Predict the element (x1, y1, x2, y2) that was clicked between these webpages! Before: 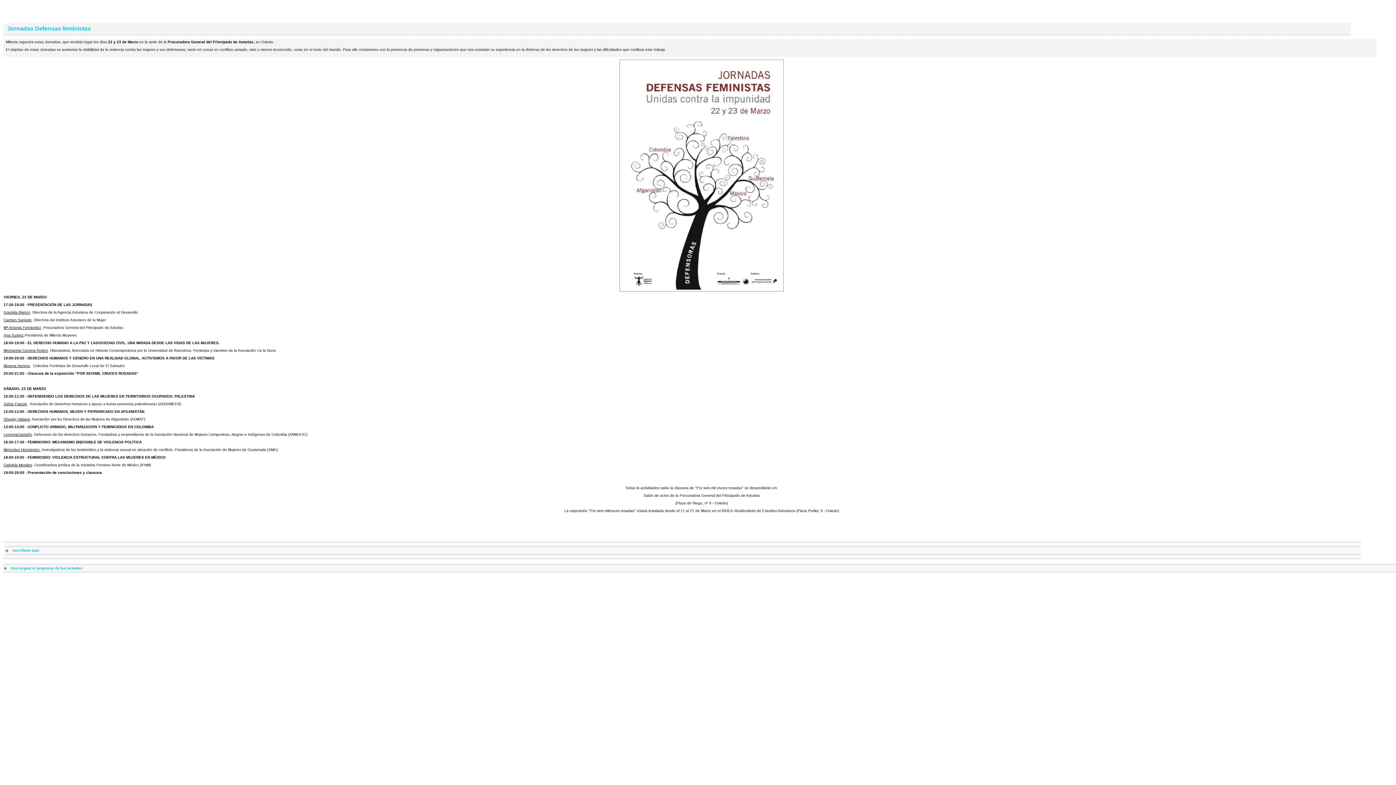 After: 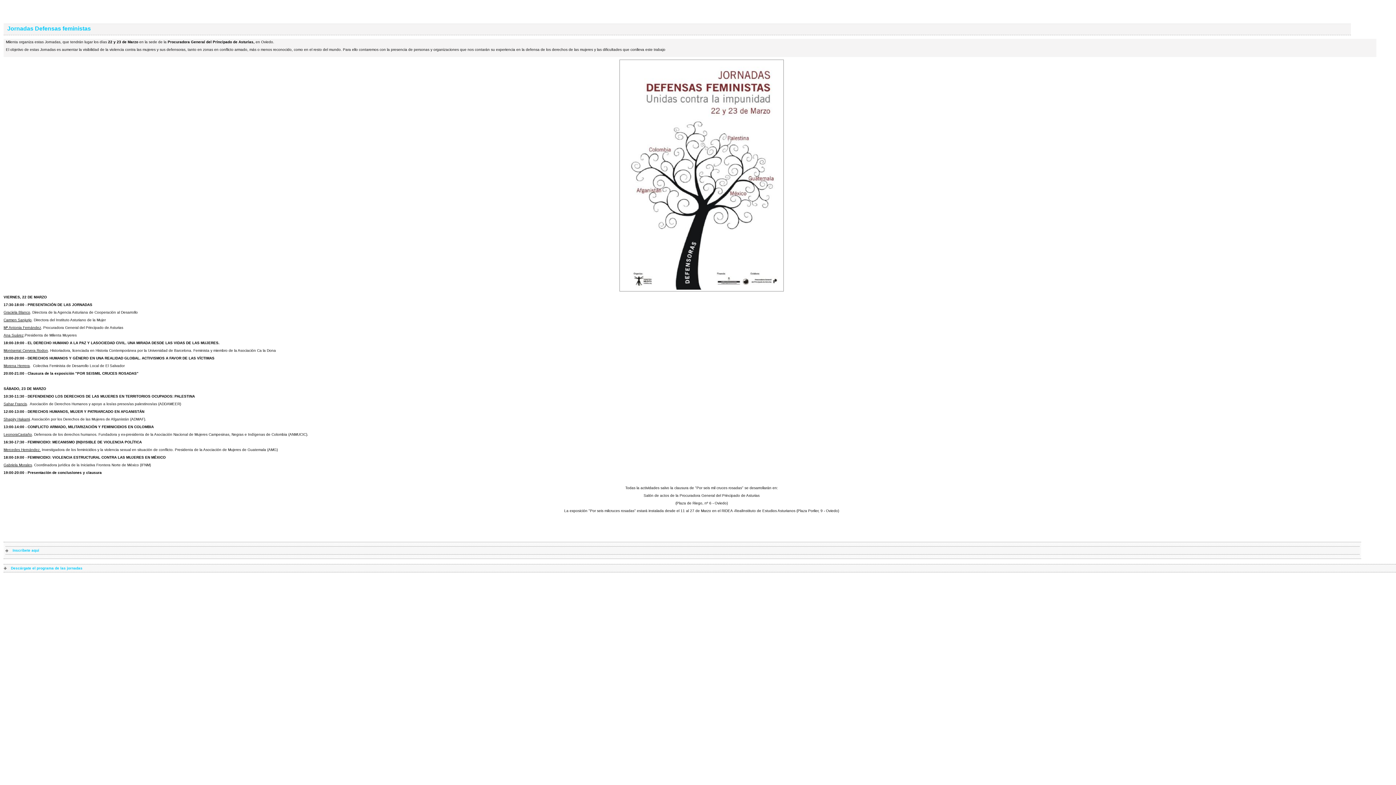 Action: bbox: (5, 548, 39, 552) label: Inscríbete aquí